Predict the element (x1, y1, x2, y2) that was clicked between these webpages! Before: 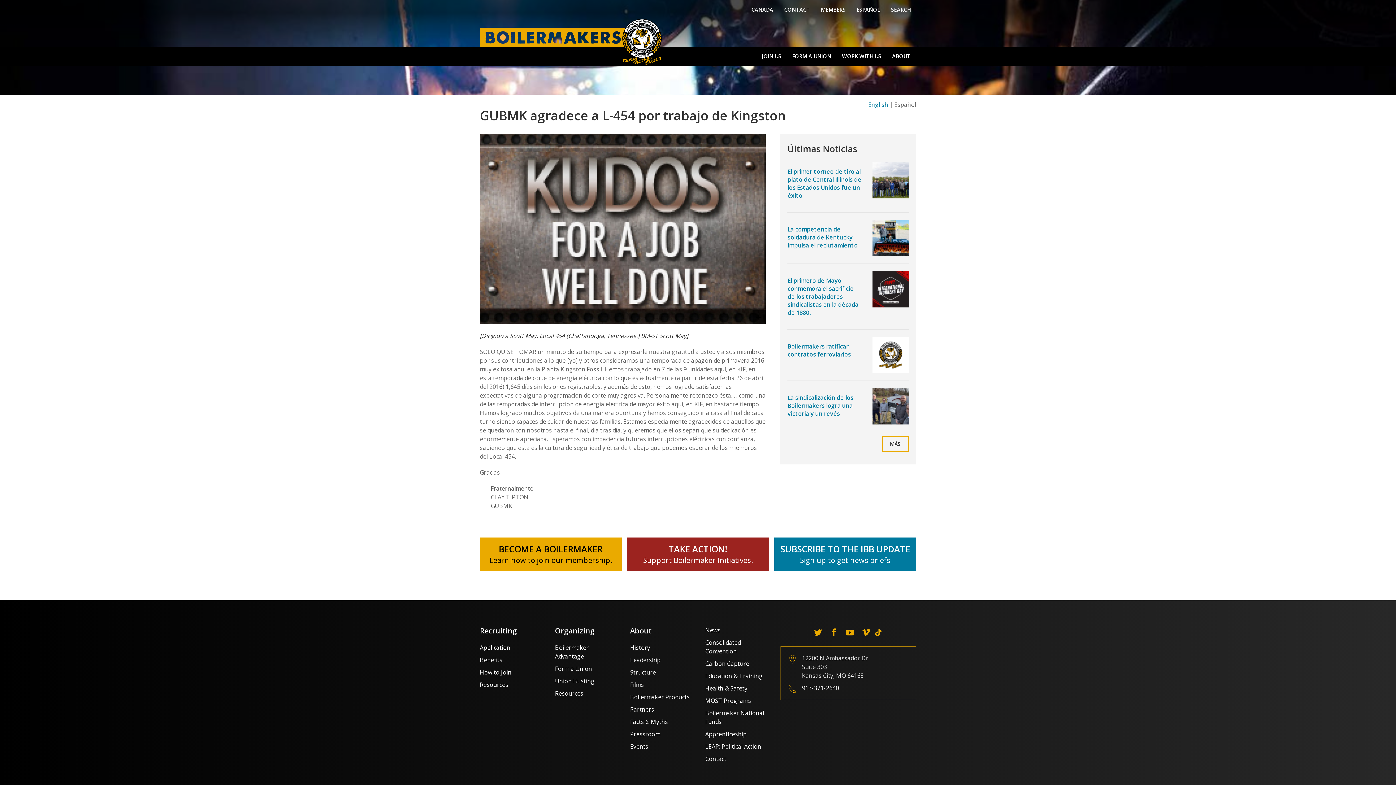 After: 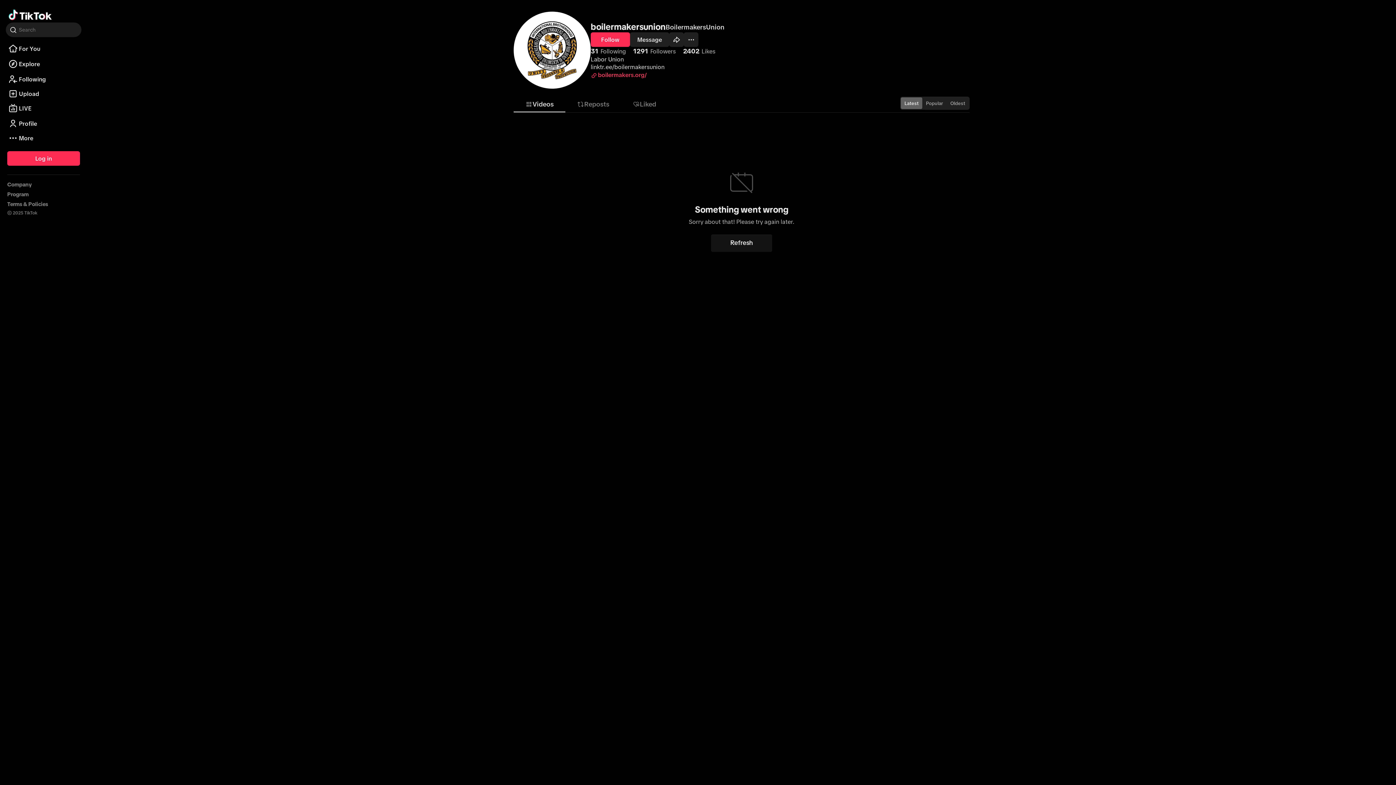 Action: bbox: (873, 626, 884, 639)